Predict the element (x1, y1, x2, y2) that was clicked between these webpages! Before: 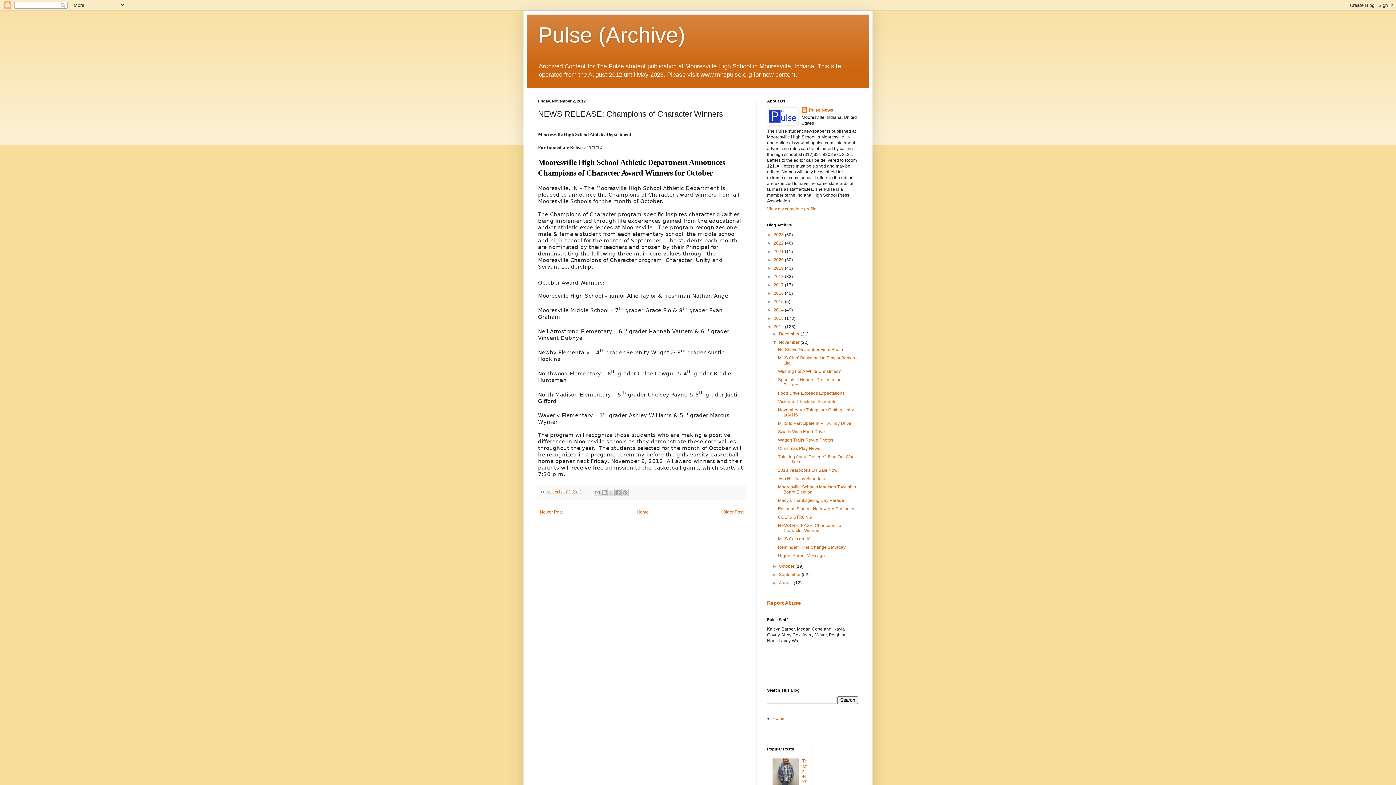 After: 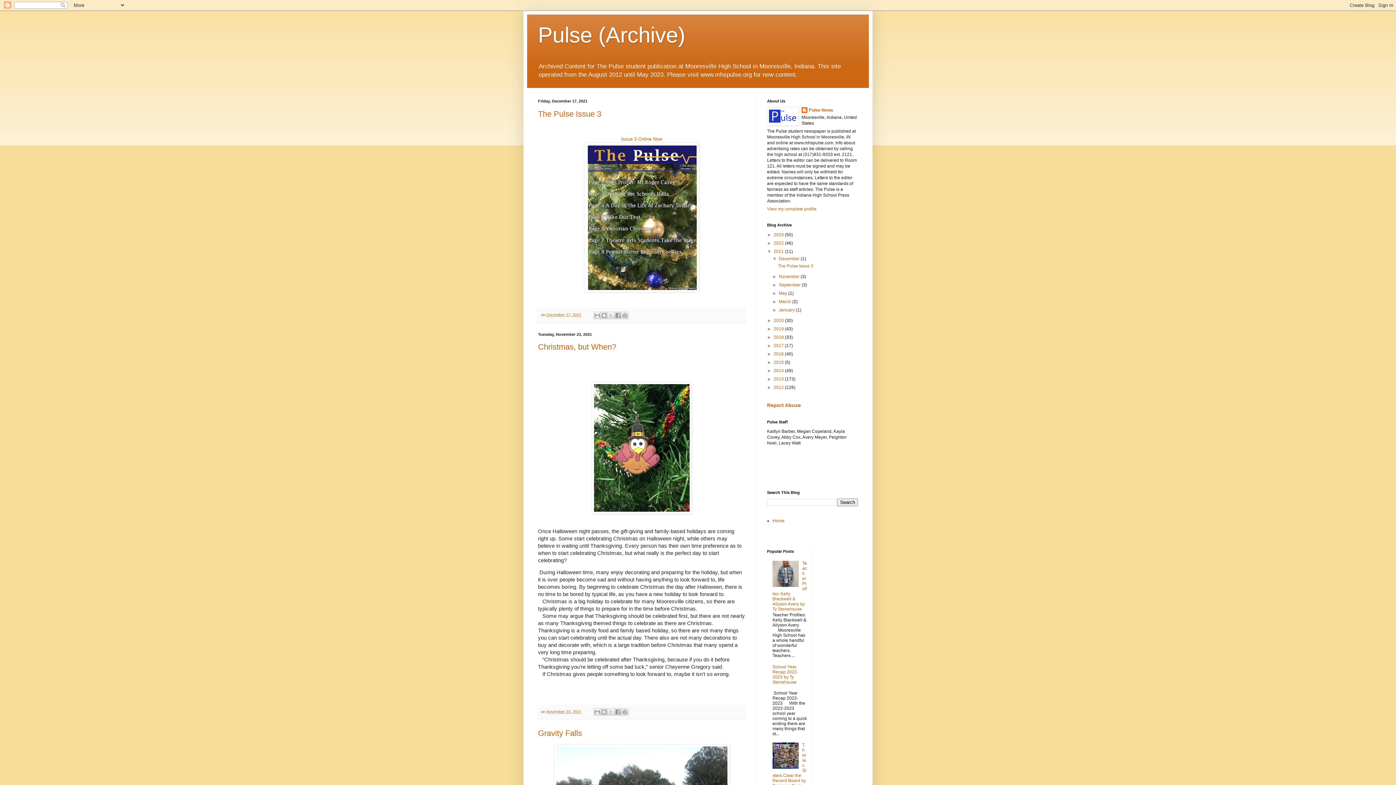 Action: label: 2021  bbox: (773, 249, 785, 254)